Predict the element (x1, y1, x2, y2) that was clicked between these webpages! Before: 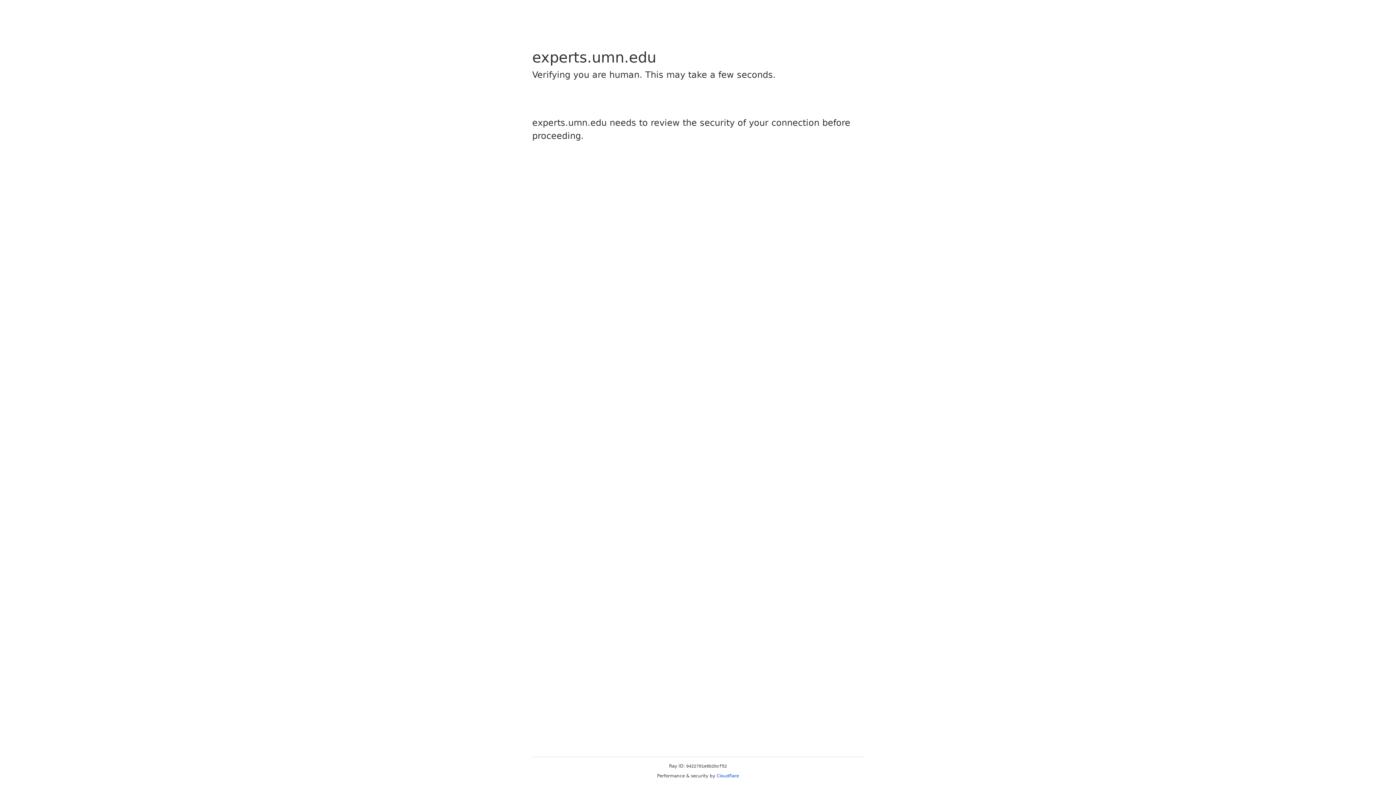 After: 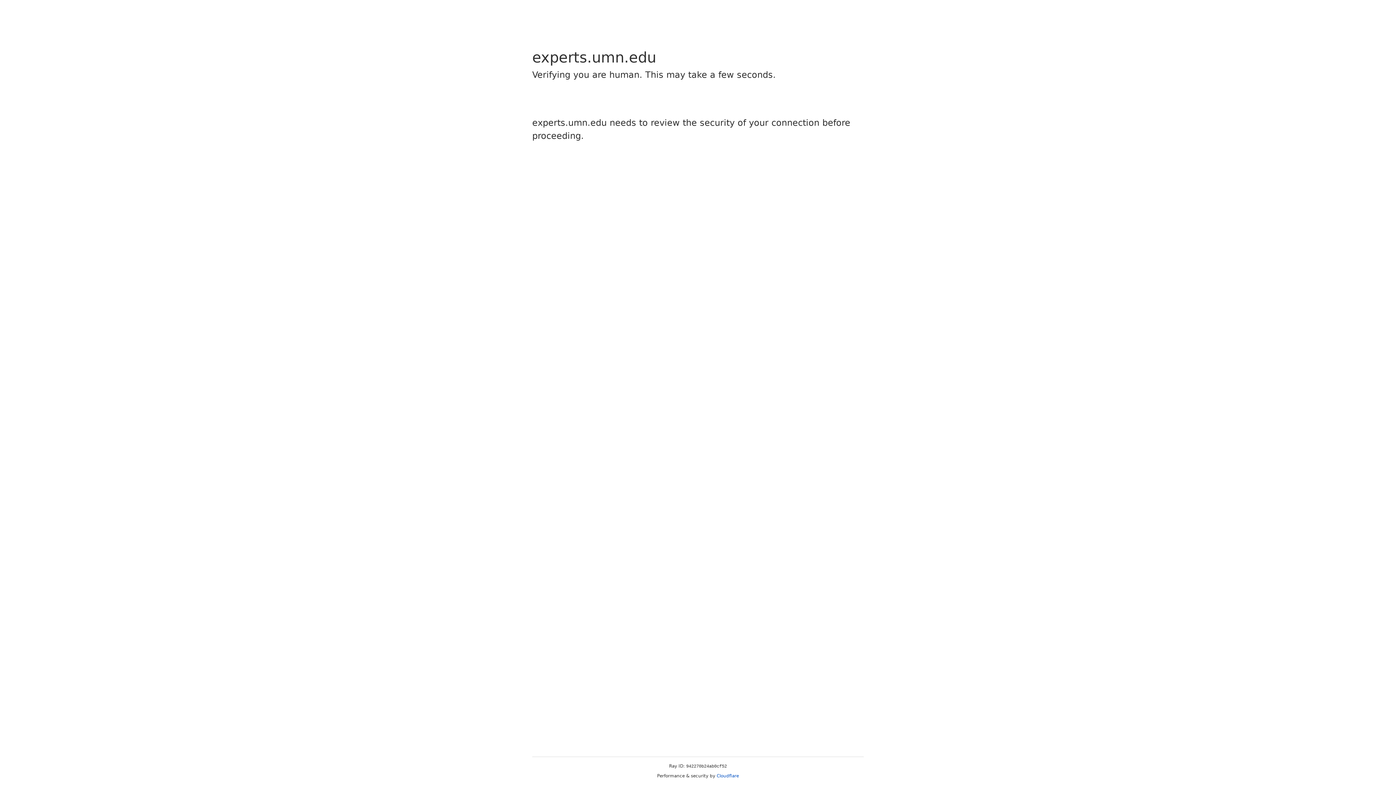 Action: label: Cloudflare bbox: (716, 773, 739, 778)